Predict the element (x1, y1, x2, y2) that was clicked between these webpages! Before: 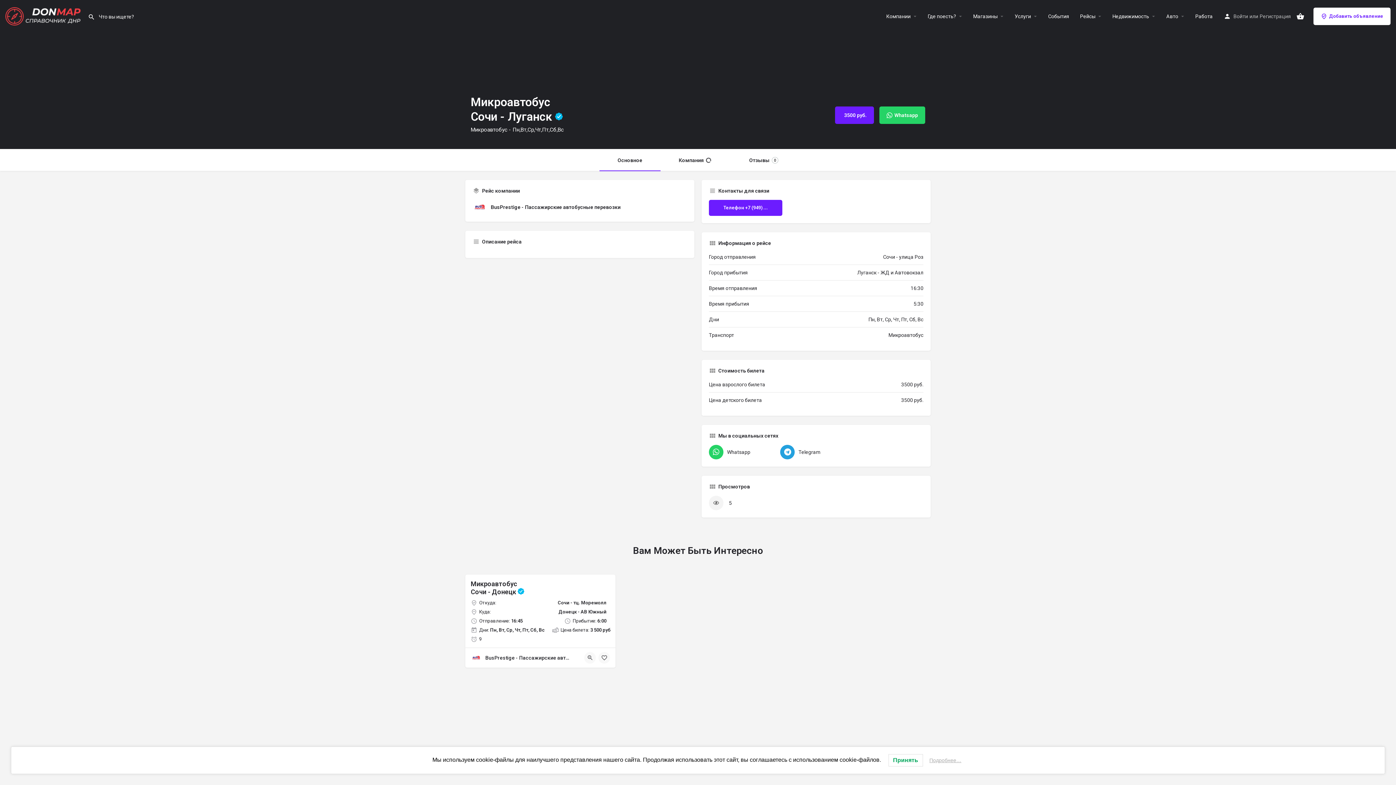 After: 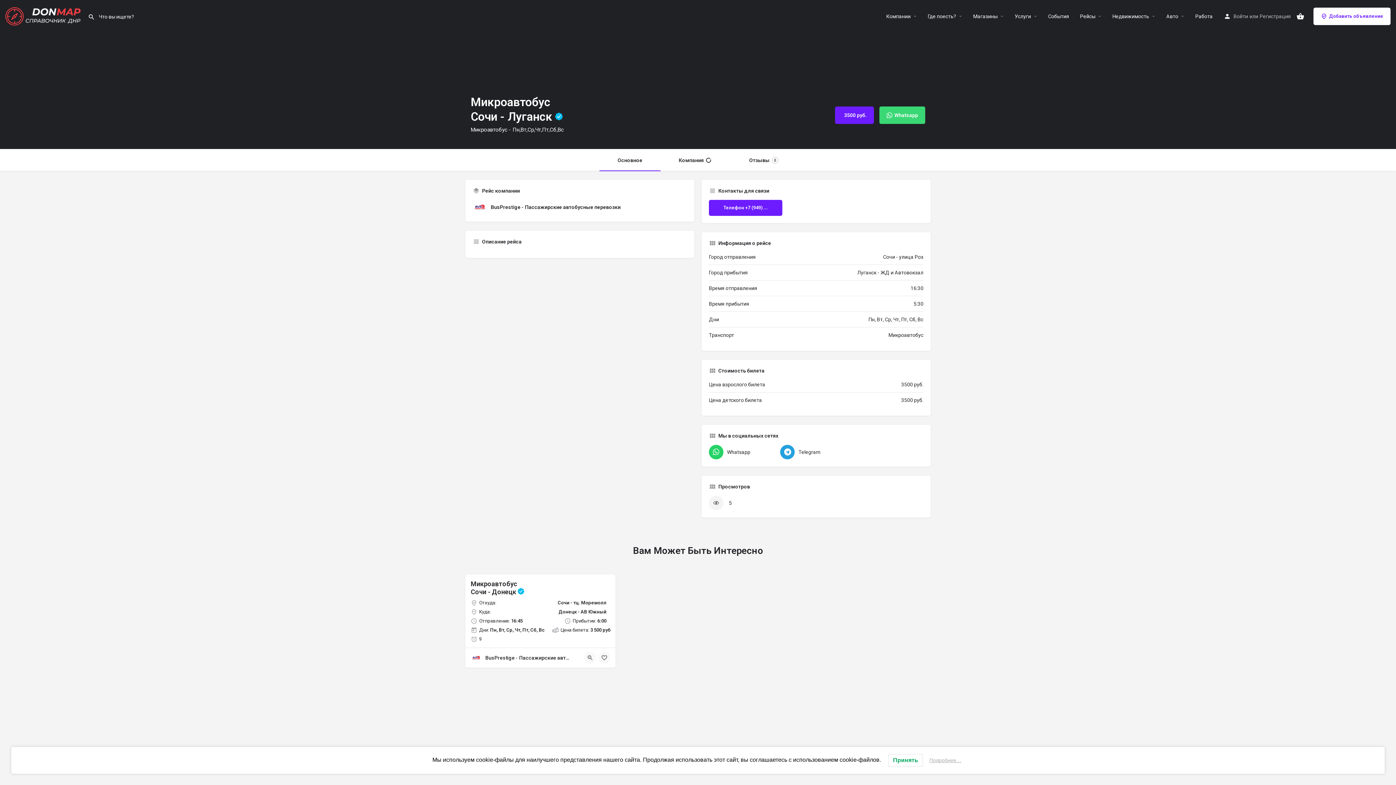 Action: bbox: (879, 106, 925, 124) label: Whatsapp